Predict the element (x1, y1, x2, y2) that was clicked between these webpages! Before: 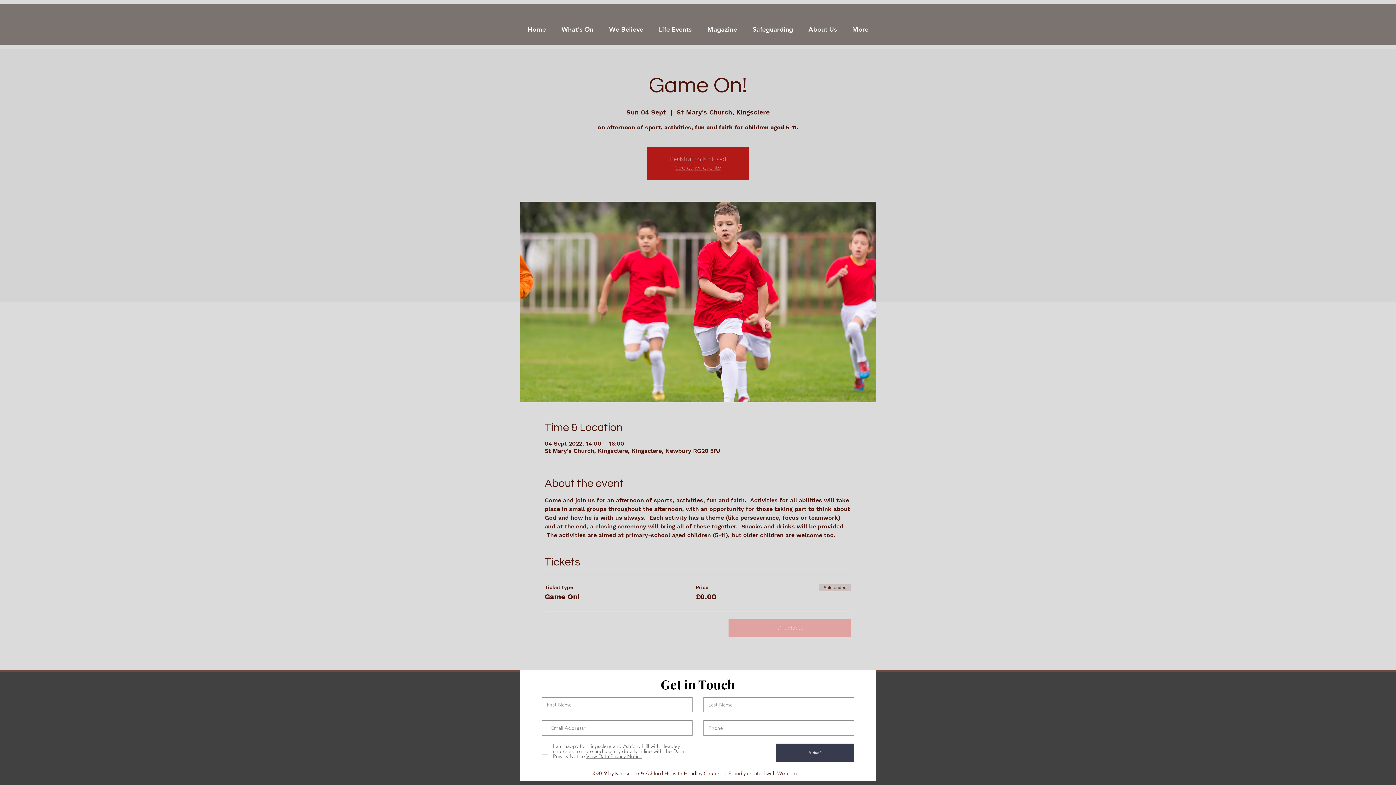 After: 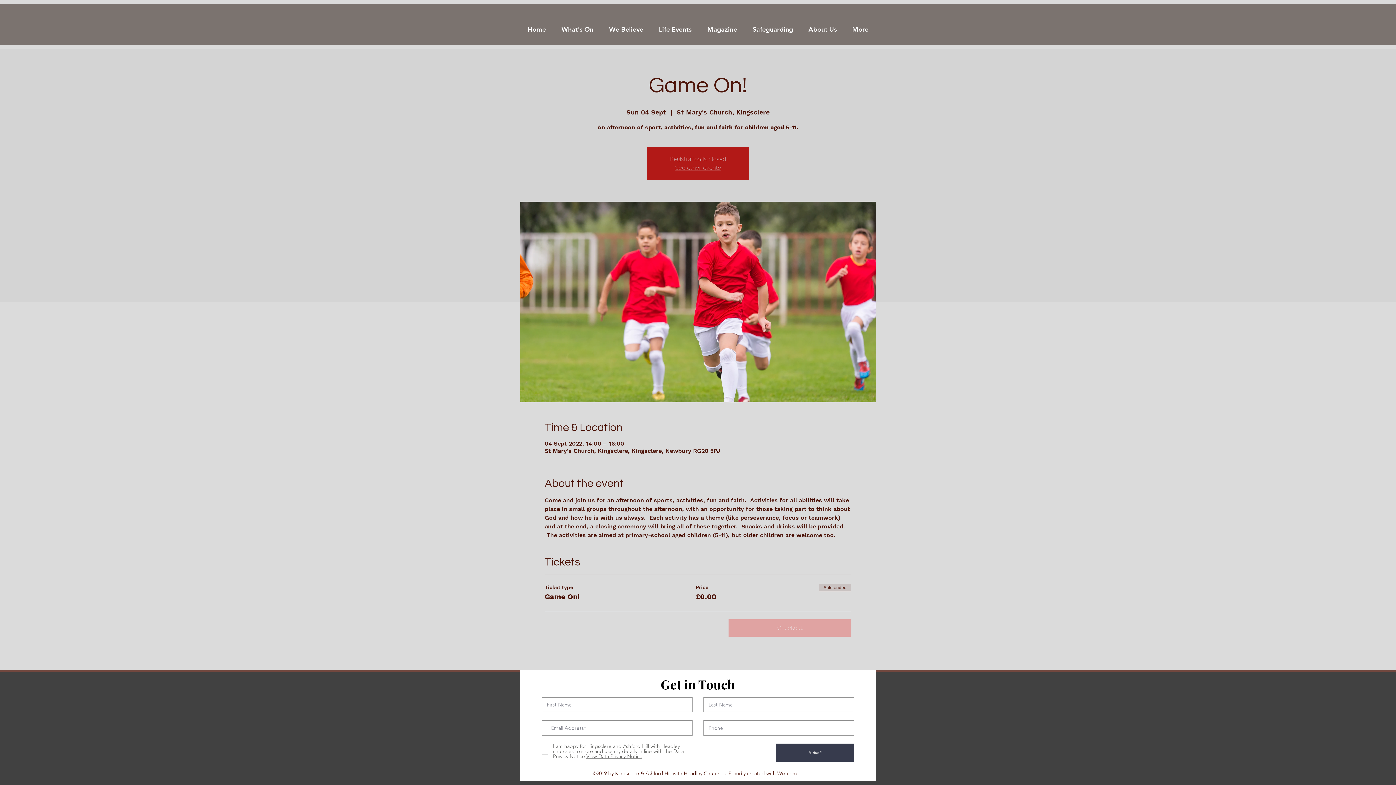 Action: bbox: (651, 5, 699, 53) label: Life Events